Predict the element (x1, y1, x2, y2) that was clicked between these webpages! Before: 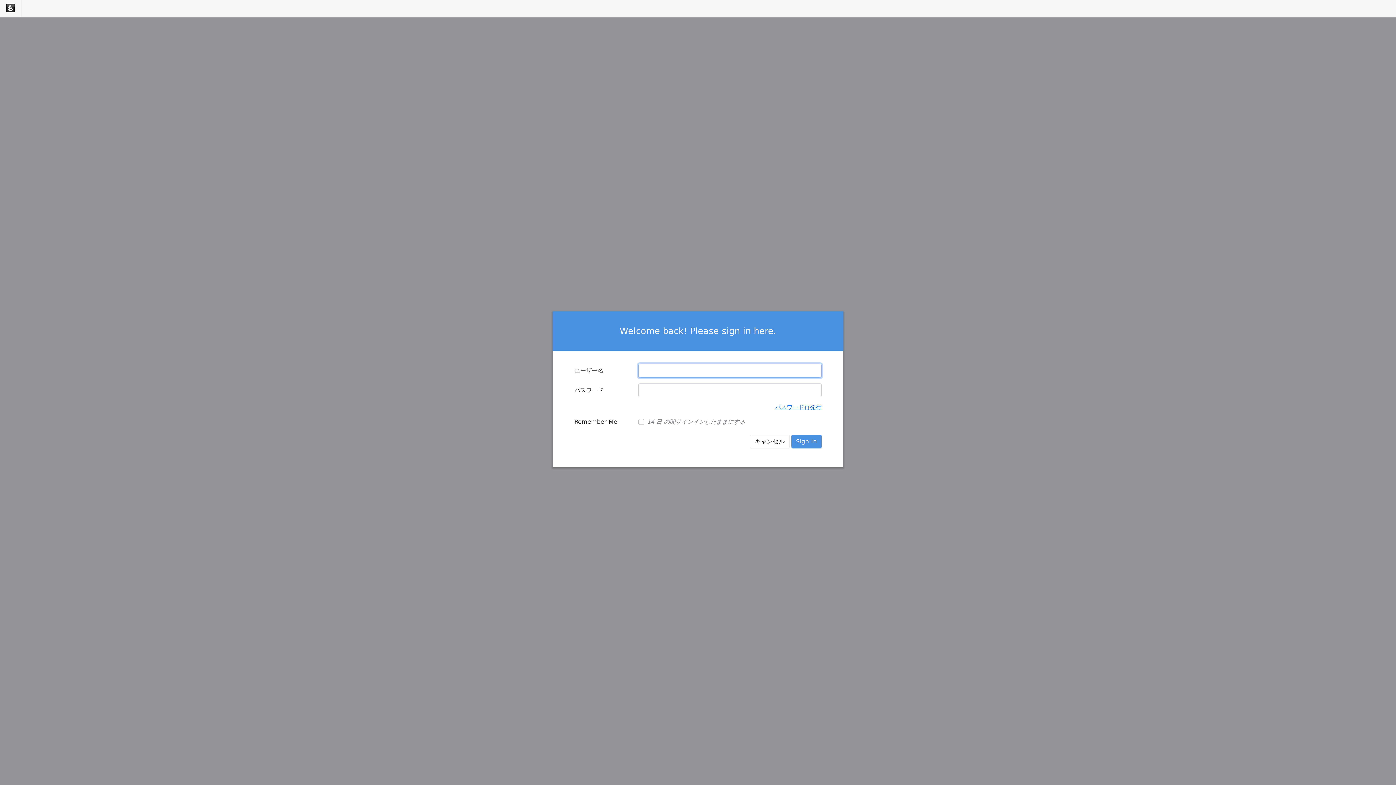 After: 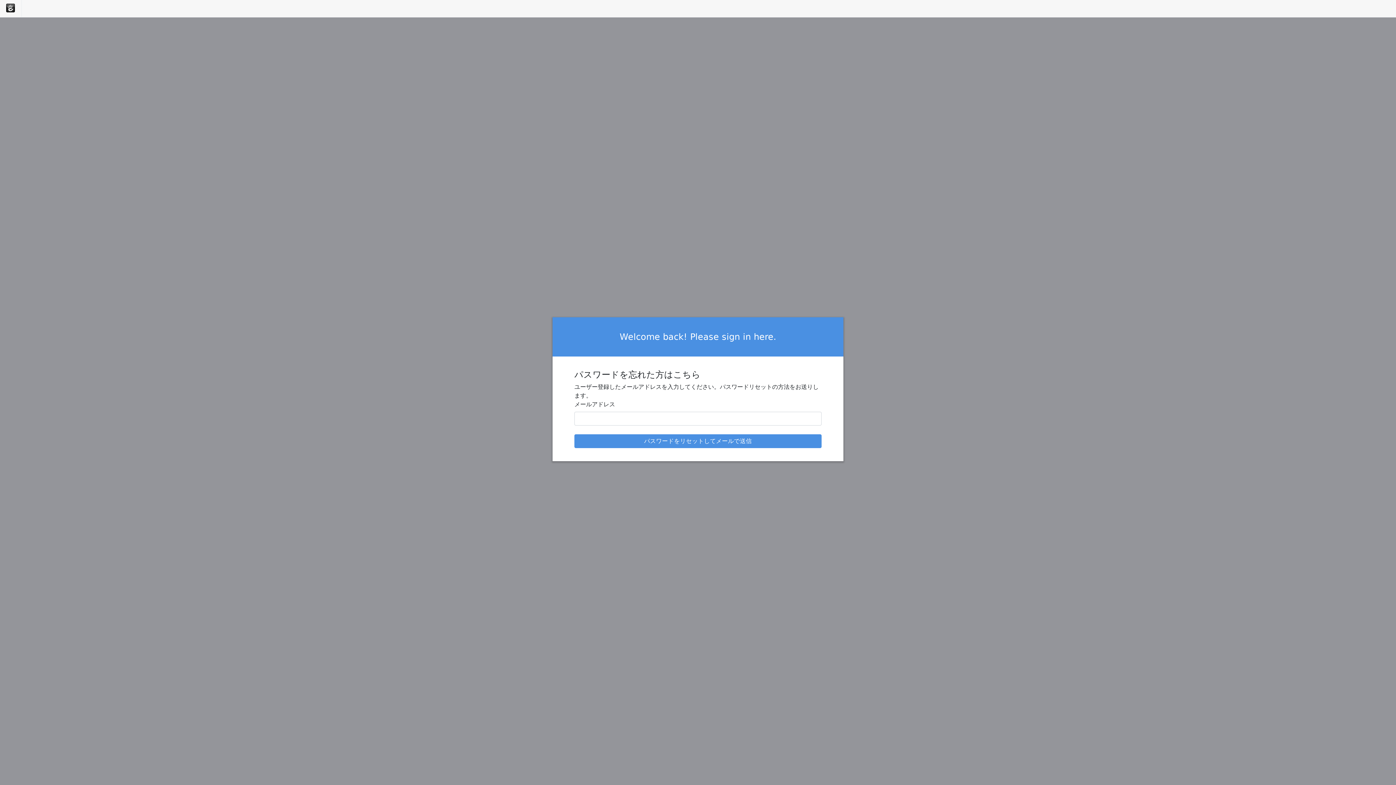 Action: bbox: (775, 403, 821, 410) label: パスワード再発行